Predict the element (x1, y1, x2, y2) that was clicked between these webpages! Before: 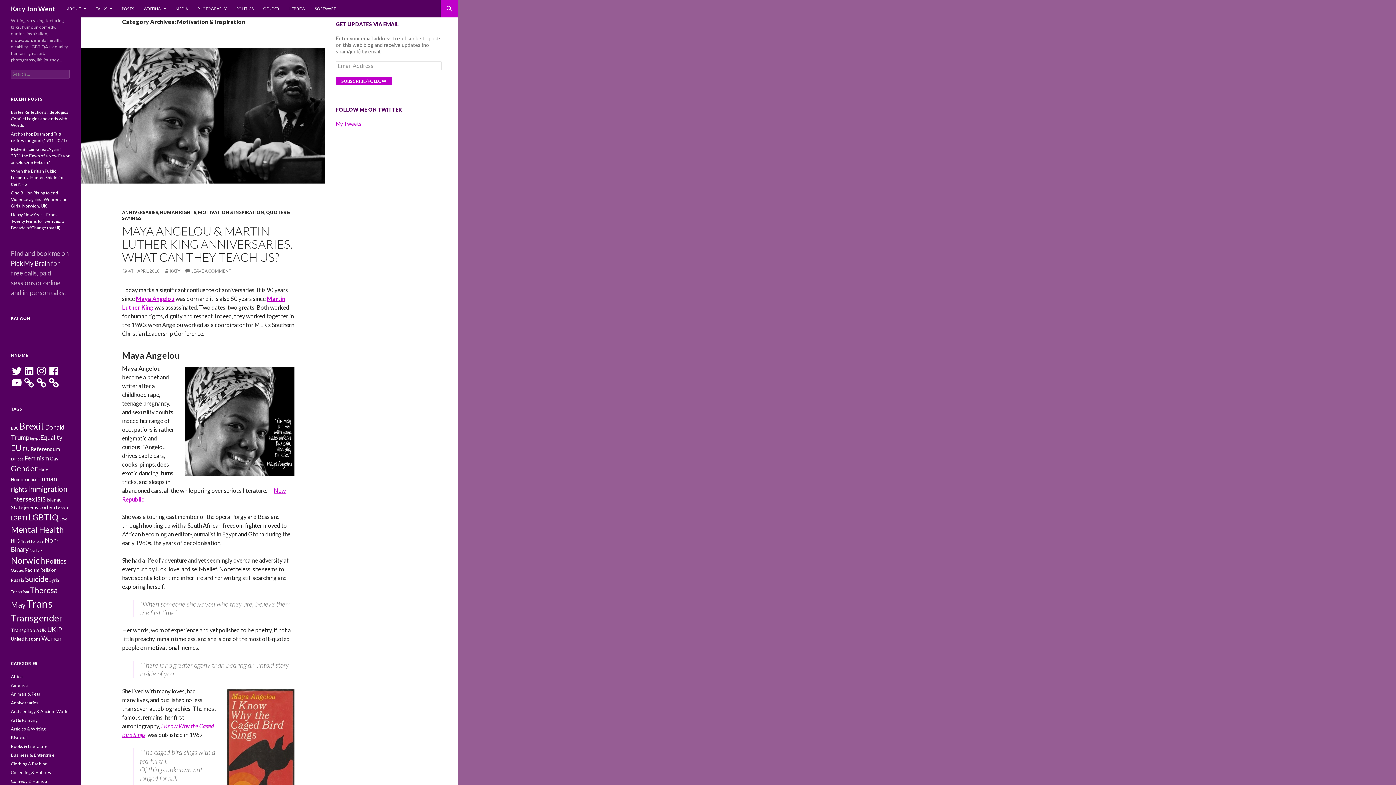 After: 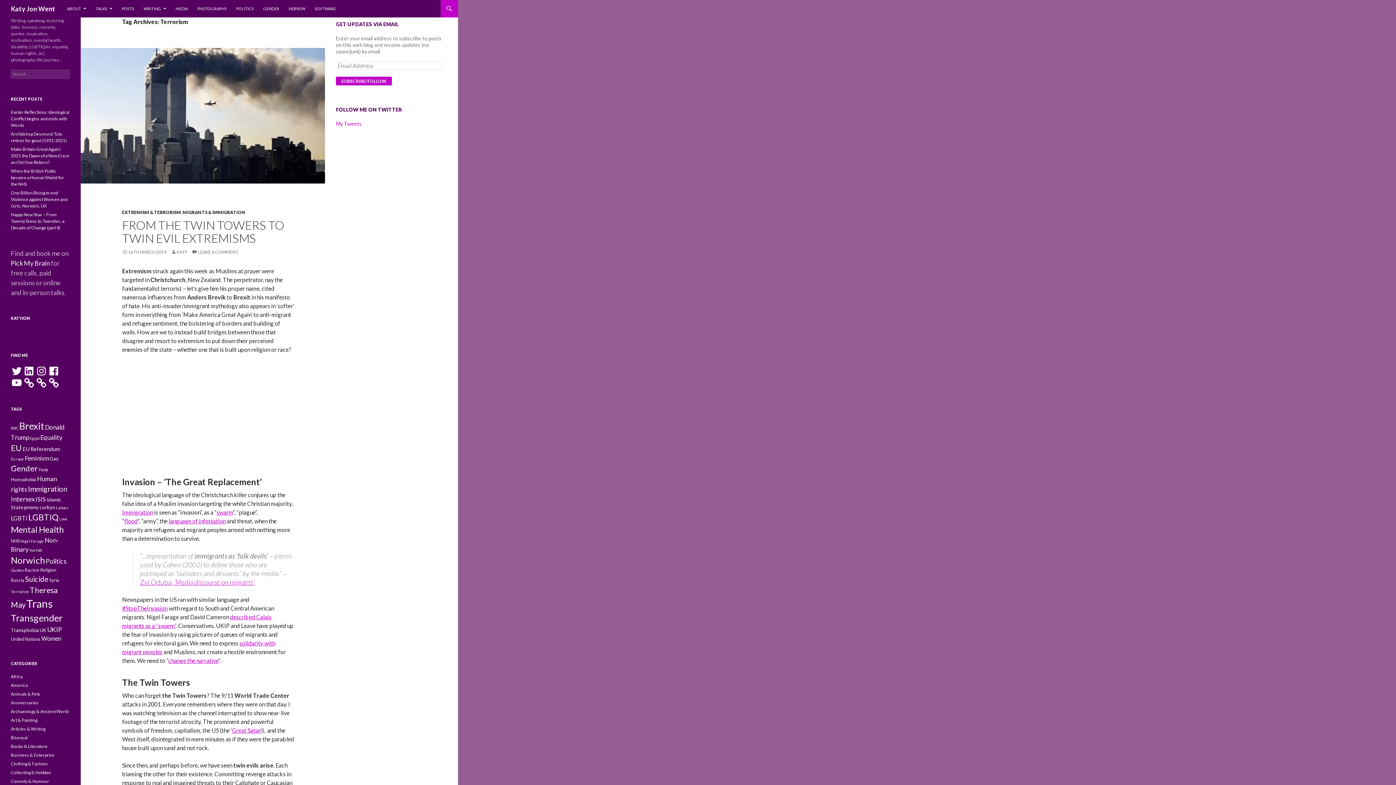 Action: label: Terrorism (9 items) bbox: (10, 589, 29, 594)